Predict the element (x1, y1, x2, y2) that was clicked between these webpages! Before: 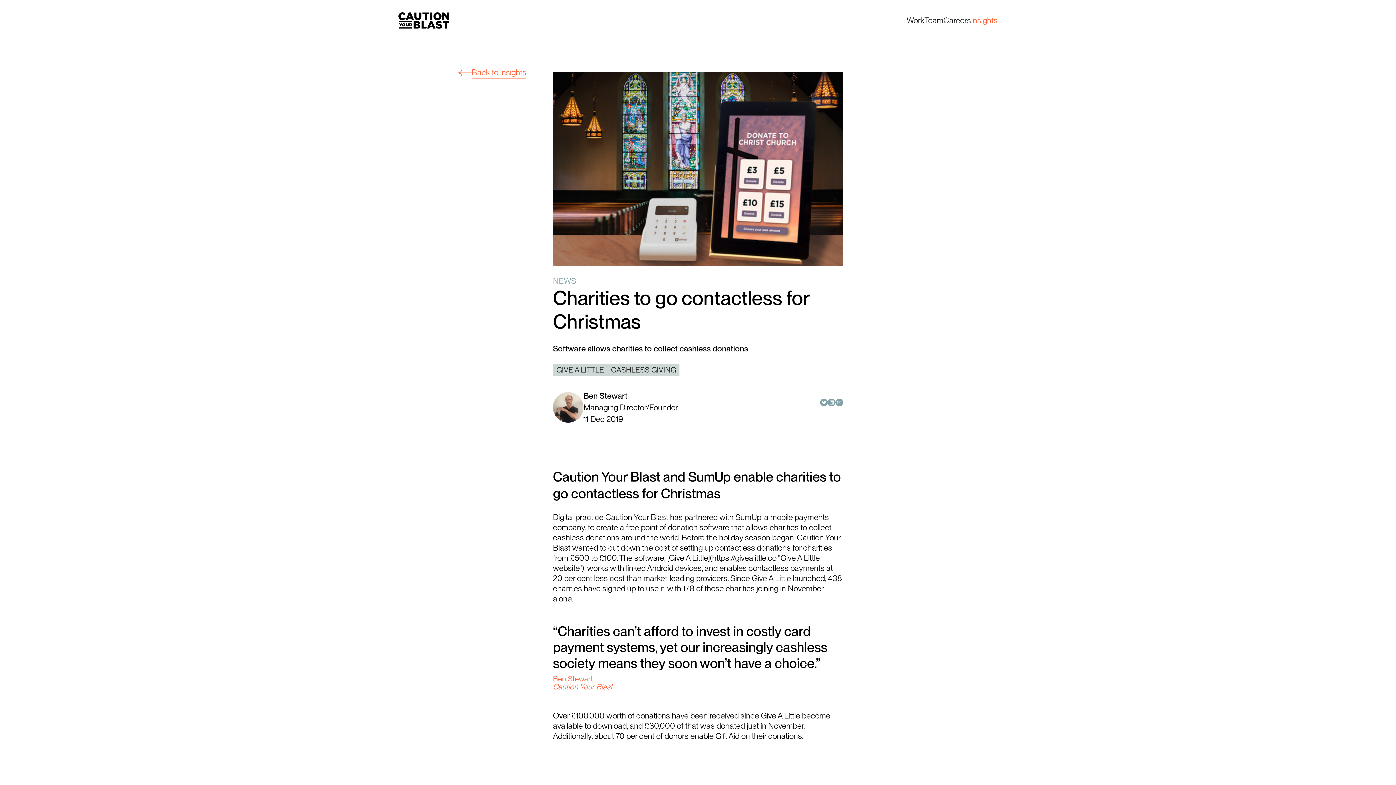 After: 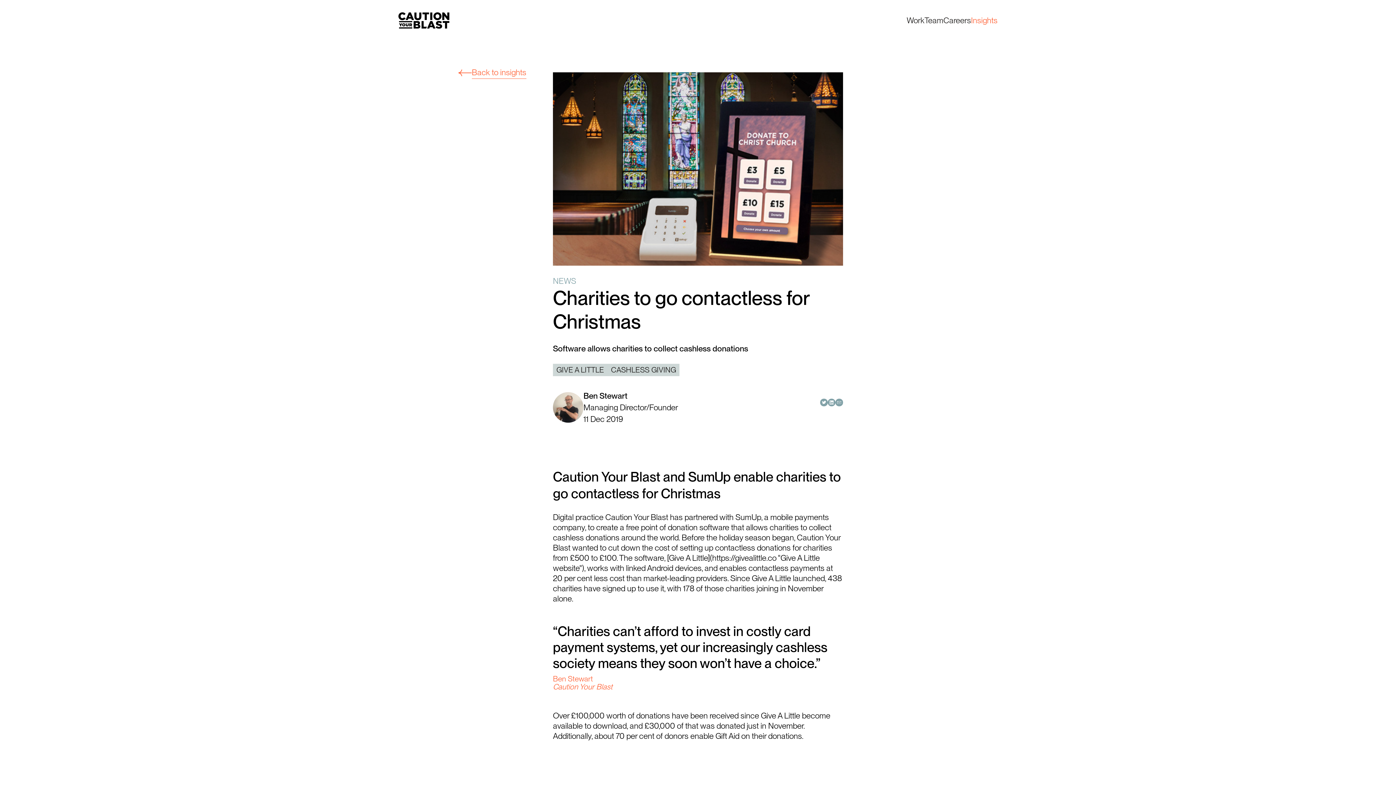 Action: label: CASHLESS GIVING bbox: (607, 364, 679, 376)